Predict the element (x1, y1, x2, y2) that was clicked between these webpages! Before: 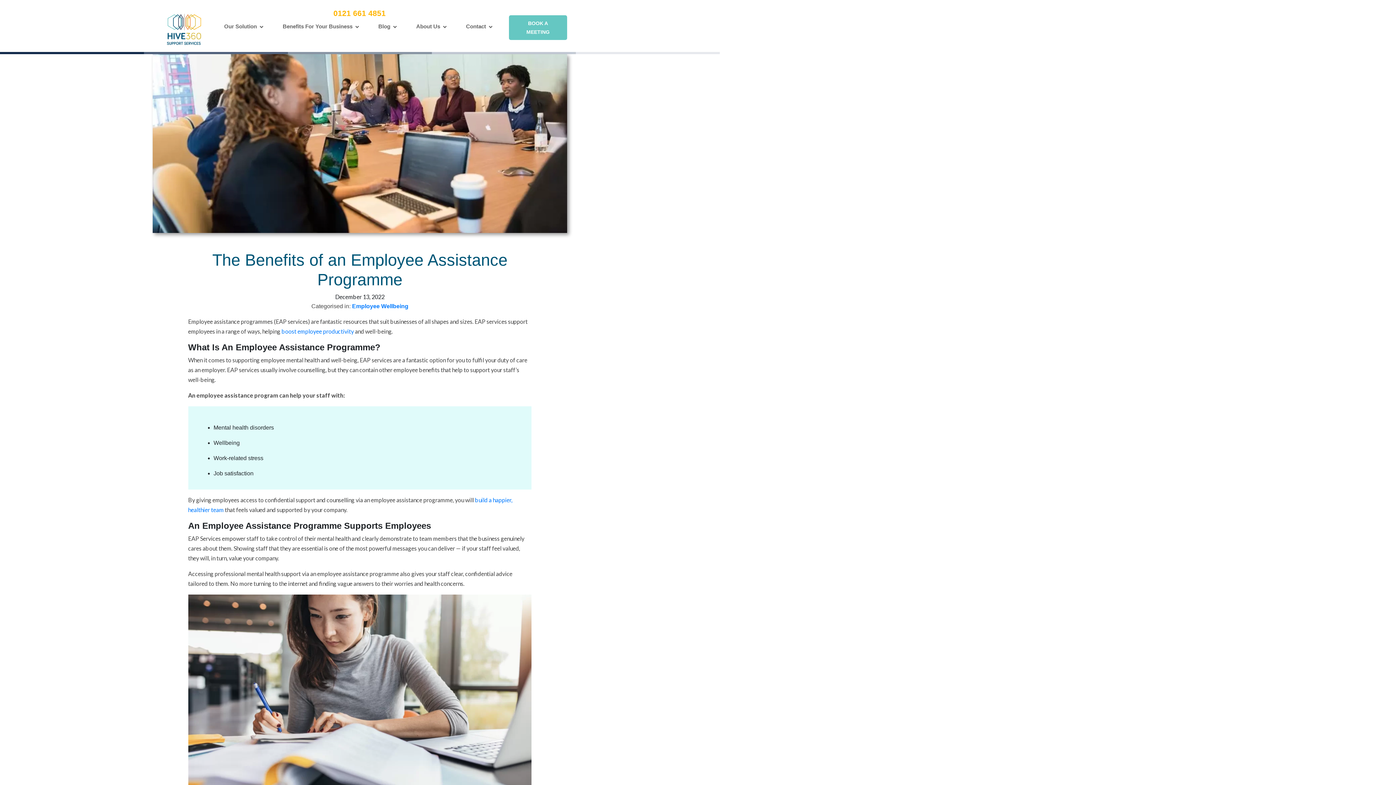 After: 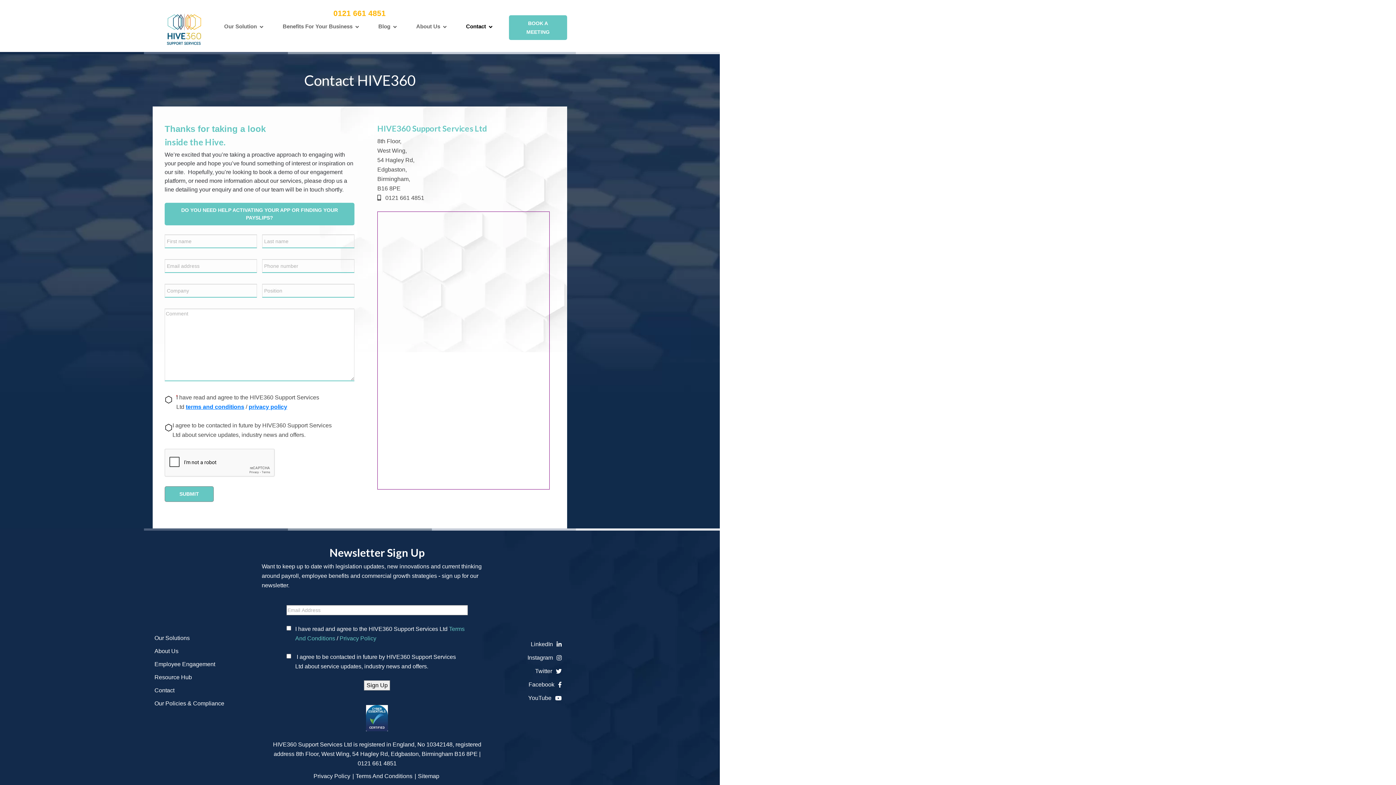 Action: bbox: (463, 19, 489, 34) label: Contact